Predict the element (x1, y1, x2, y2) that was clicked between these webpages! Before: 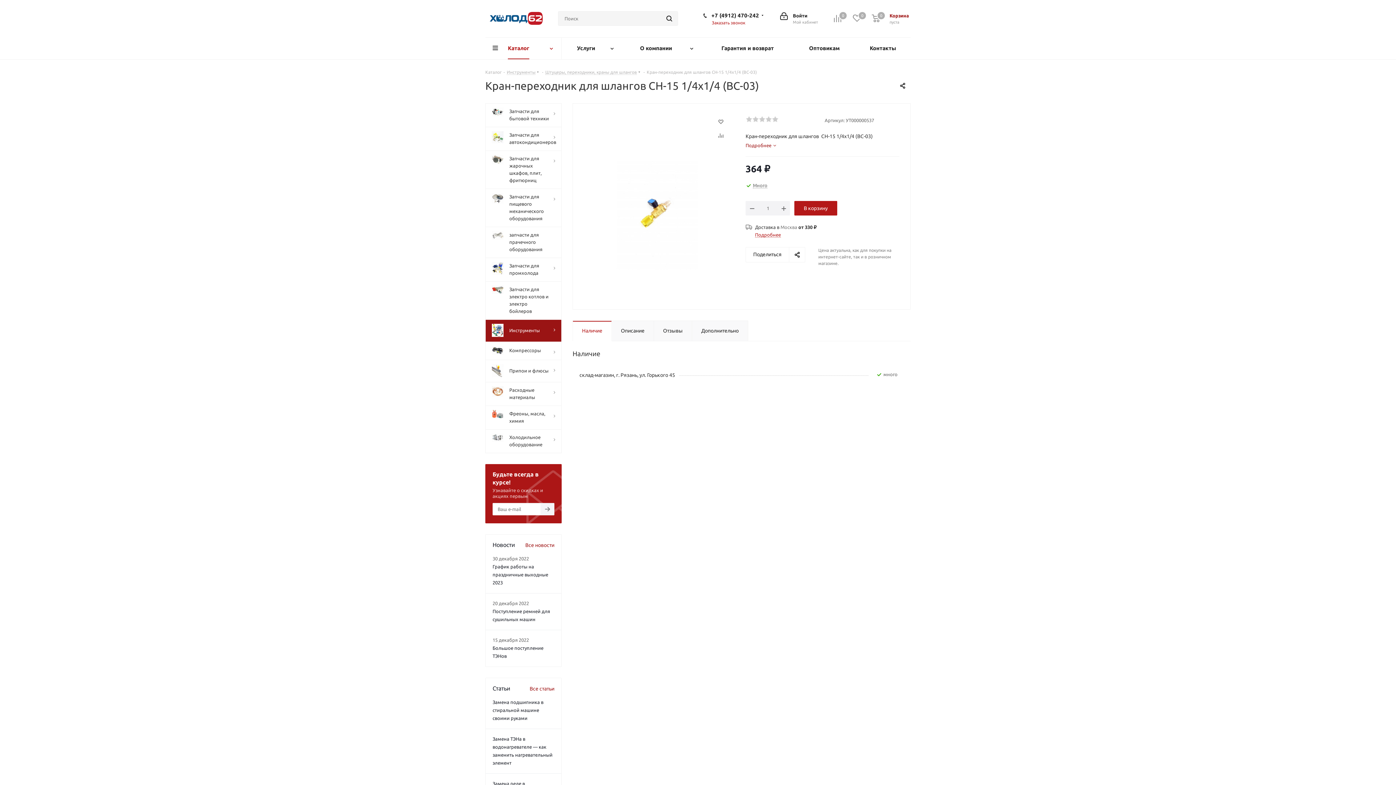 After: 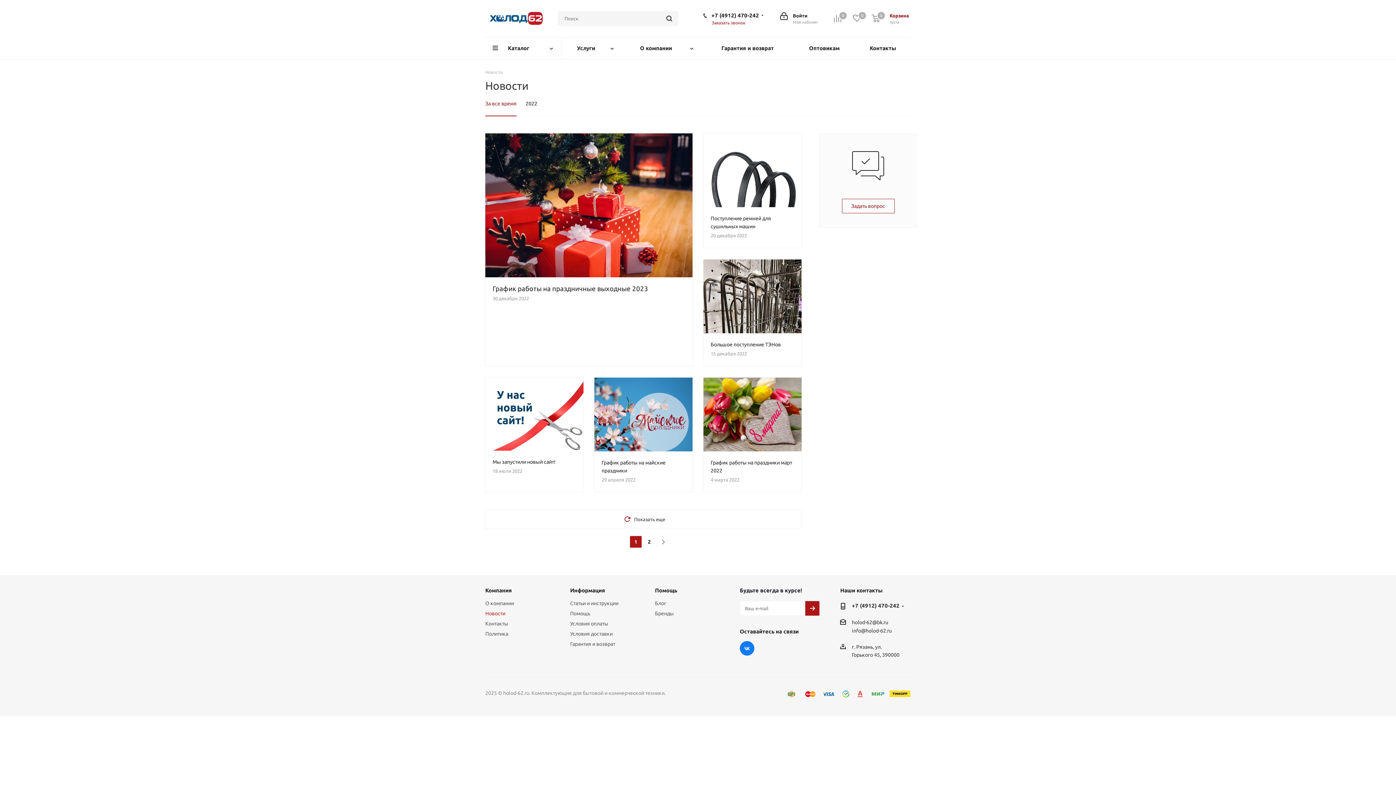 Action: label: Все новости bbox: (525, 539, 554, 549)